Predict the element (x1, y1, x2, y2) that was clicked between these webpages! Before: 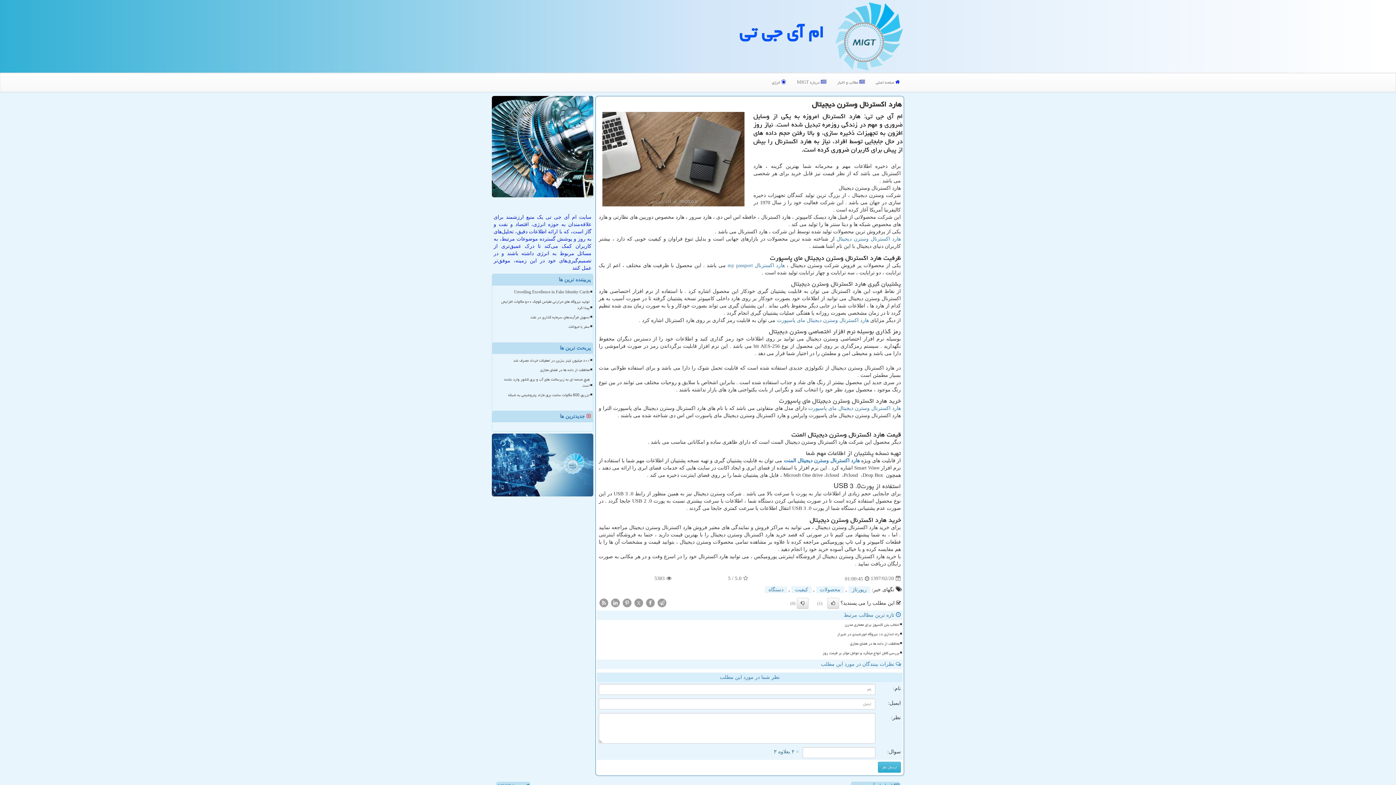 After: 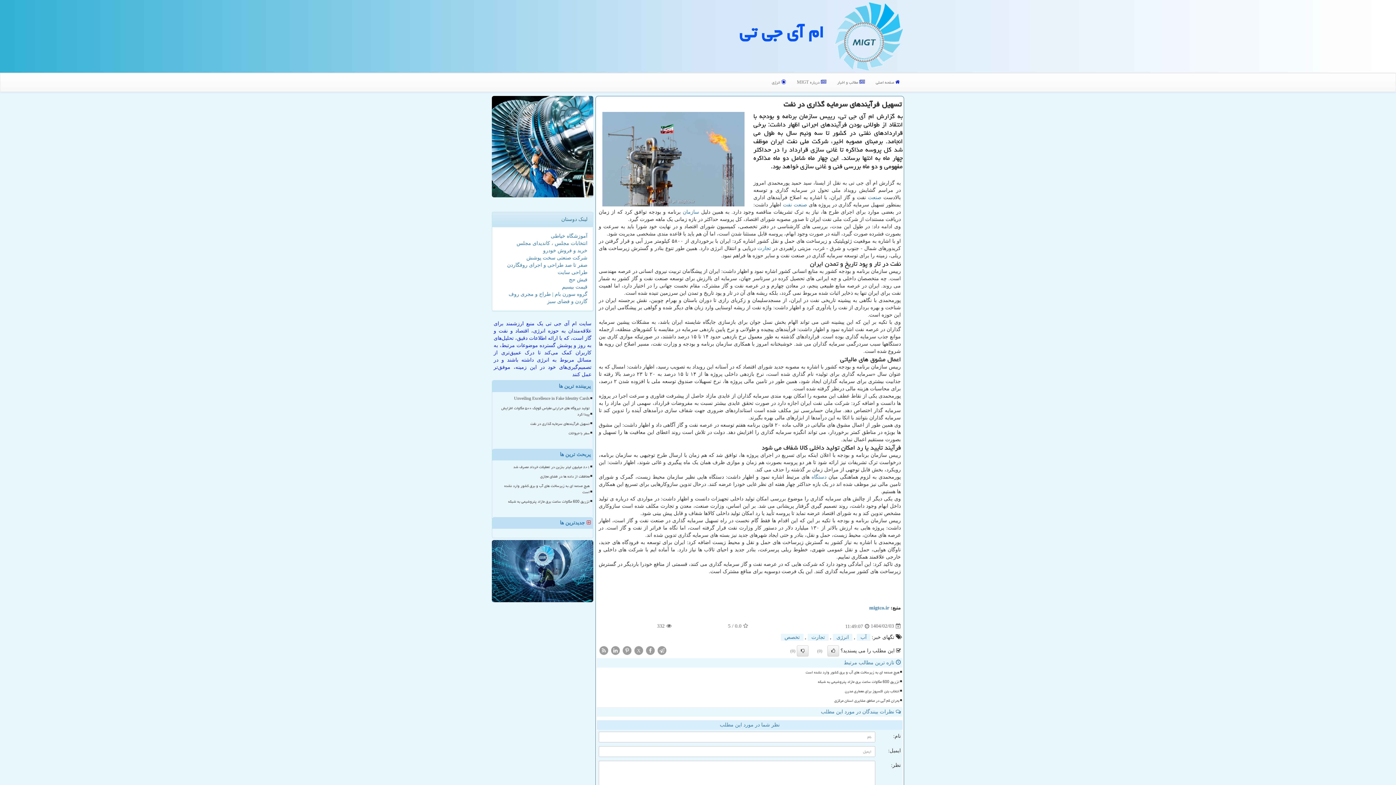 Action: bbox: (495, 313, 590, 321) label: تسهیل فرآیندهای سرمایه گذاری در نفت